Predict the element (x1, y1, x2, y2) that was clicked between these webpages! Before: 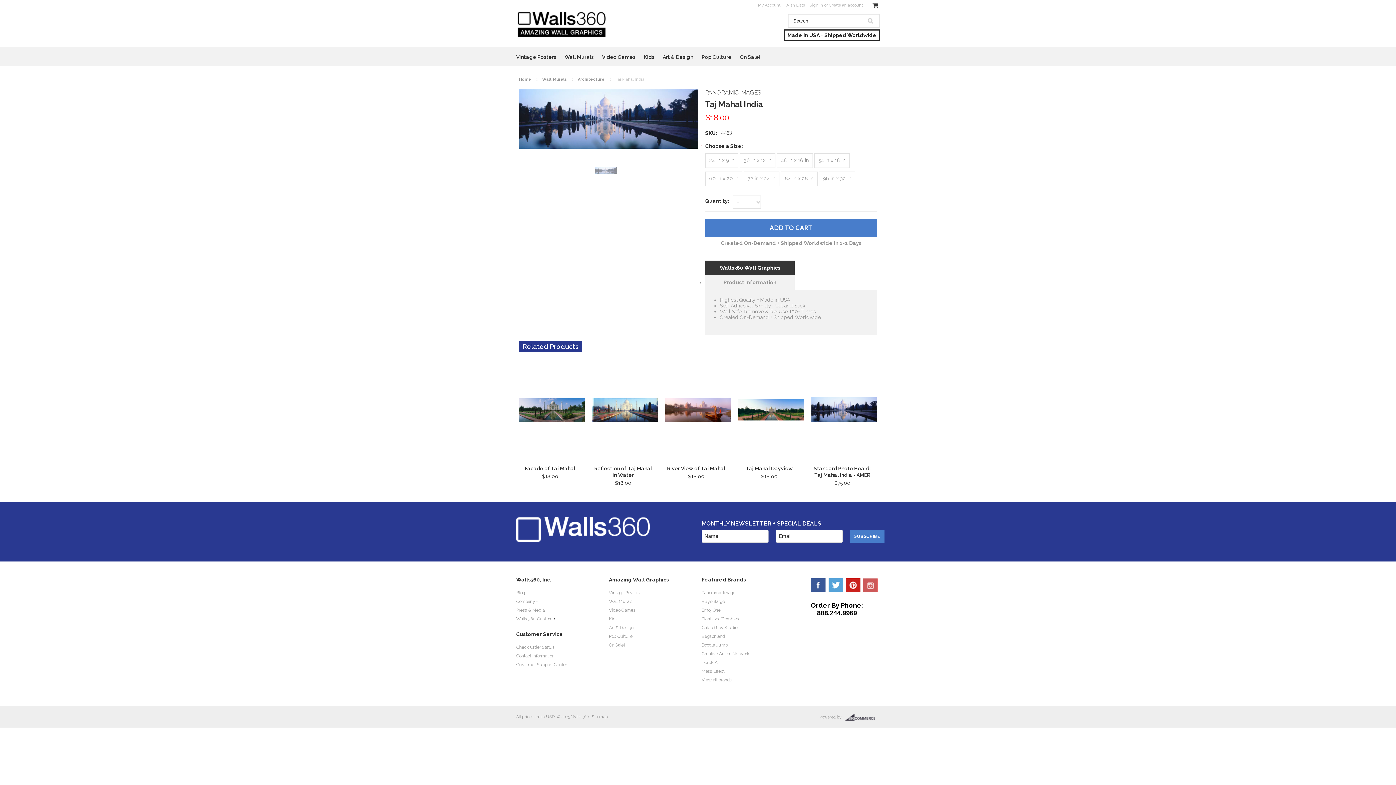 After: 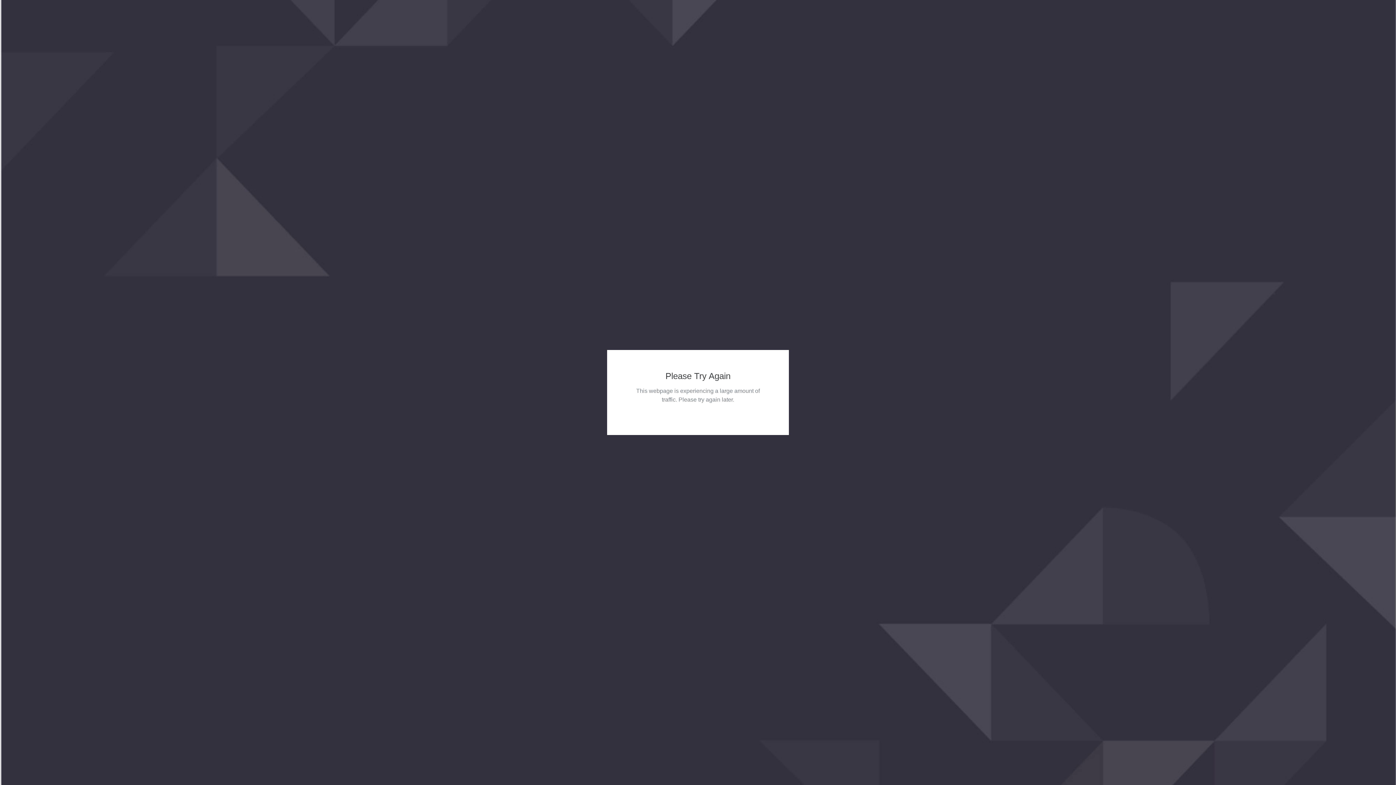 Action: label: Creative Action Network bbox: (701, 651, 749, 656)